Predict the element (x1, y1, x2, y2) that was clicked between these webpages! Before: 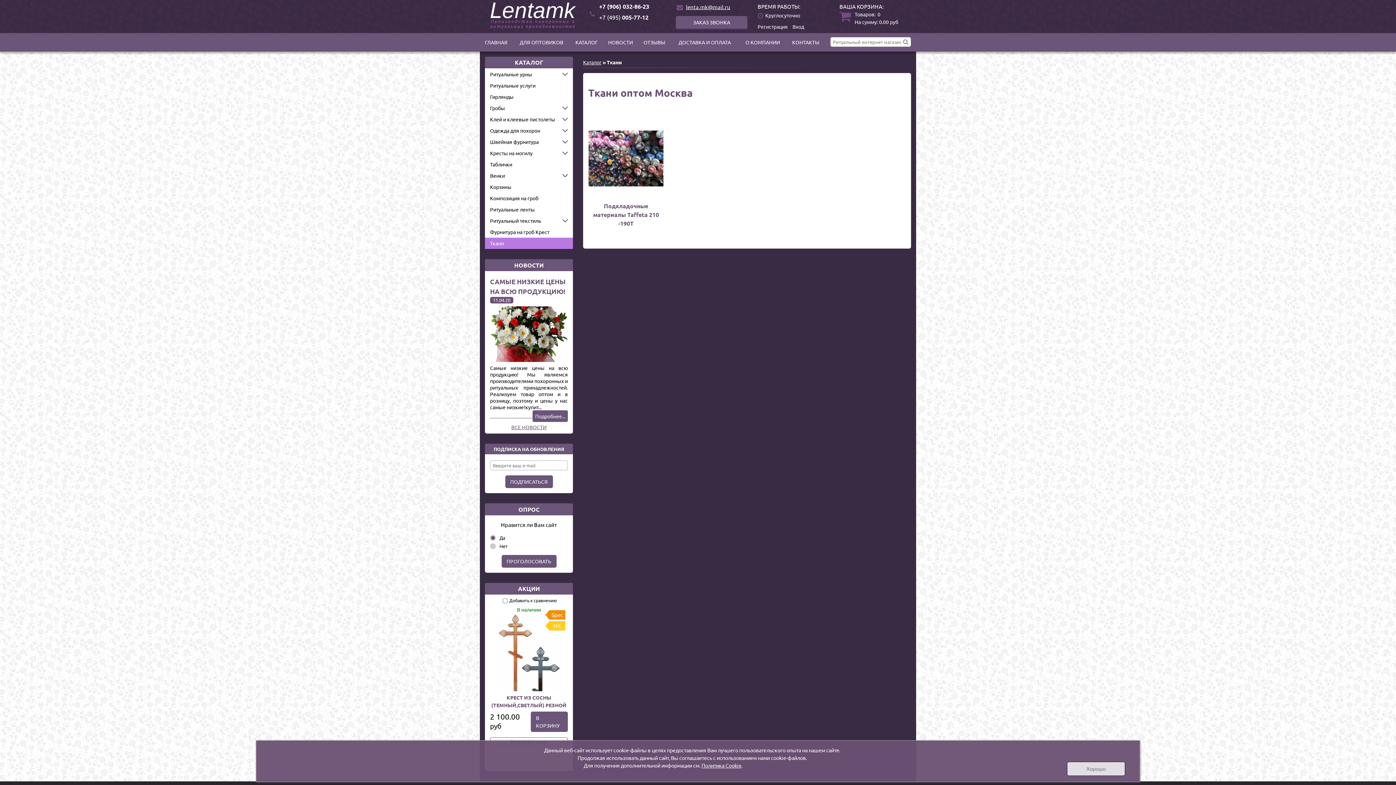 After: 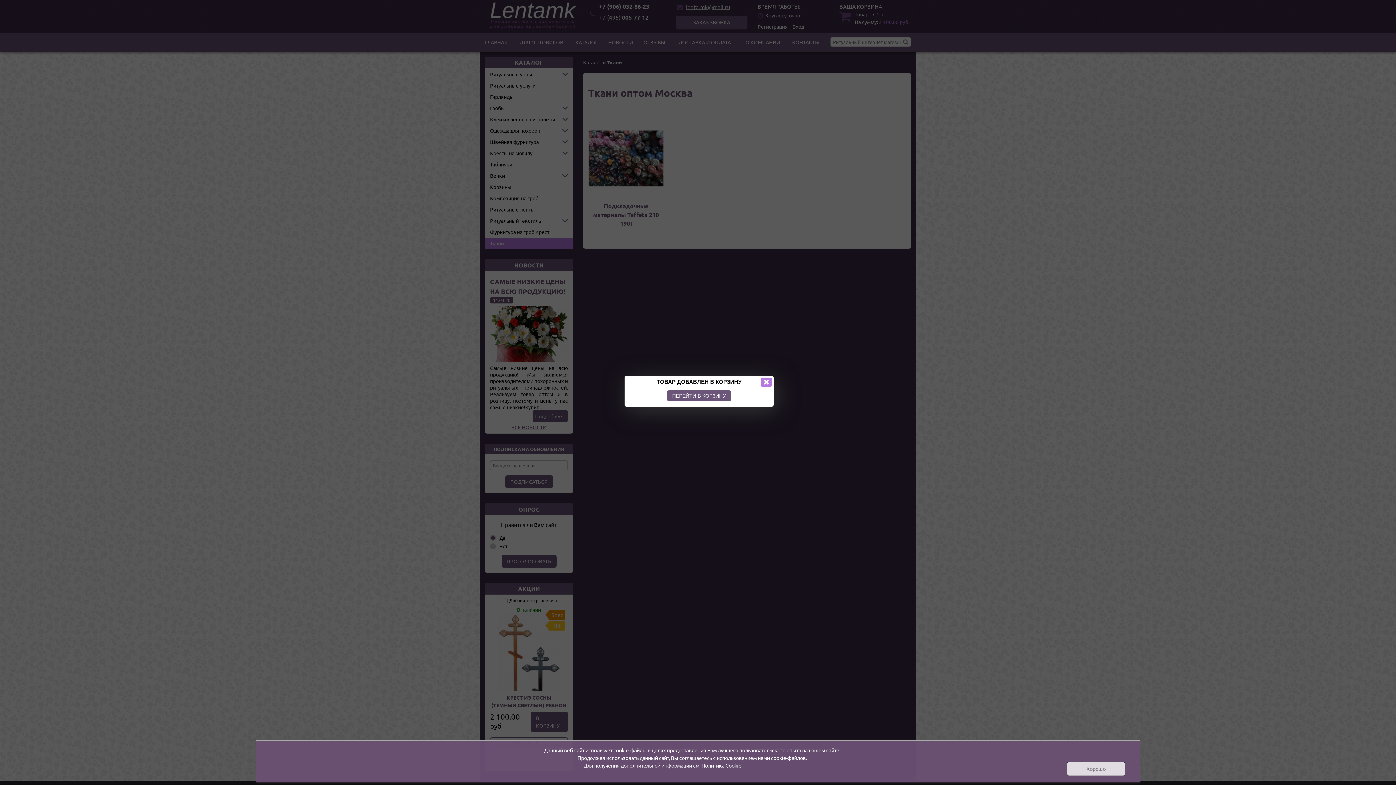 Action: label: В КОРЗИНУ bbox: (531, 711, 568, 732)